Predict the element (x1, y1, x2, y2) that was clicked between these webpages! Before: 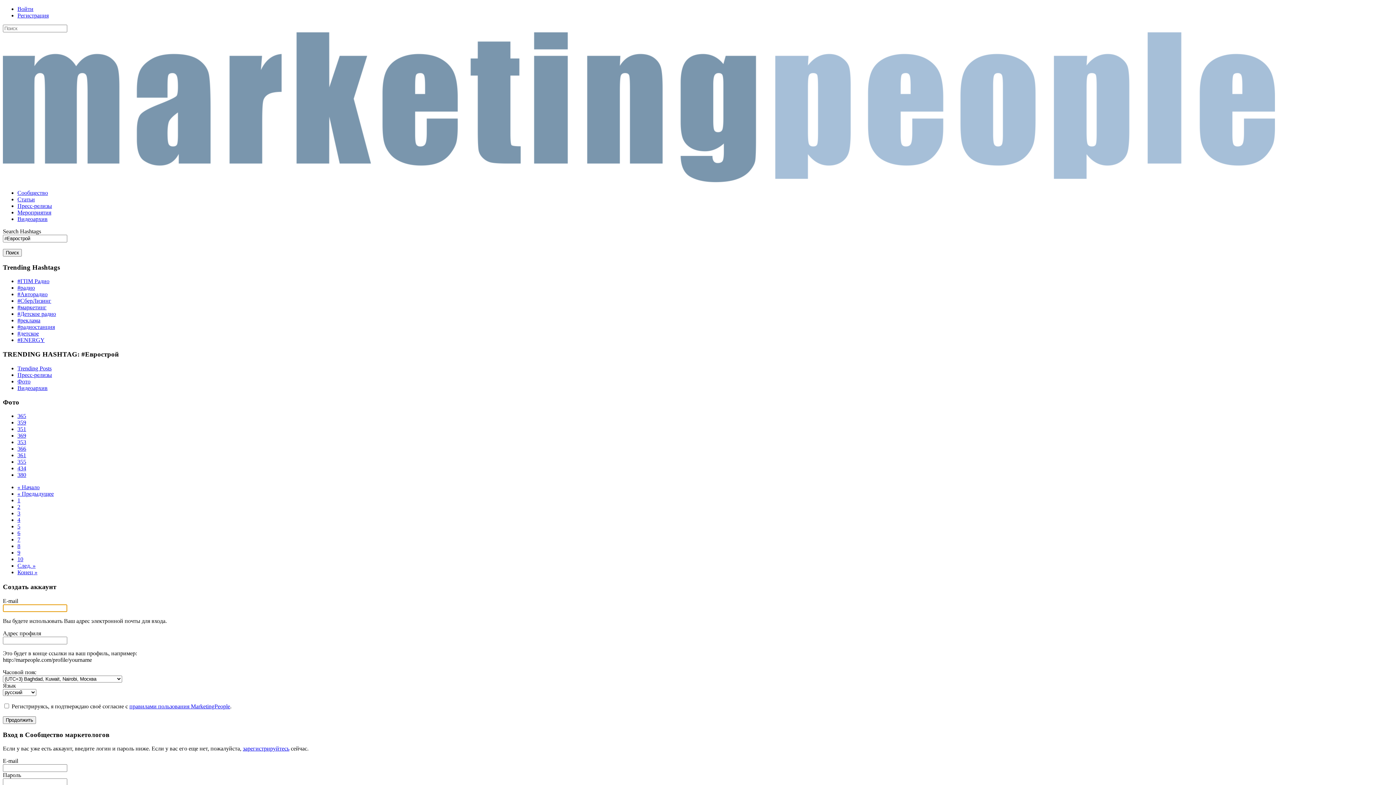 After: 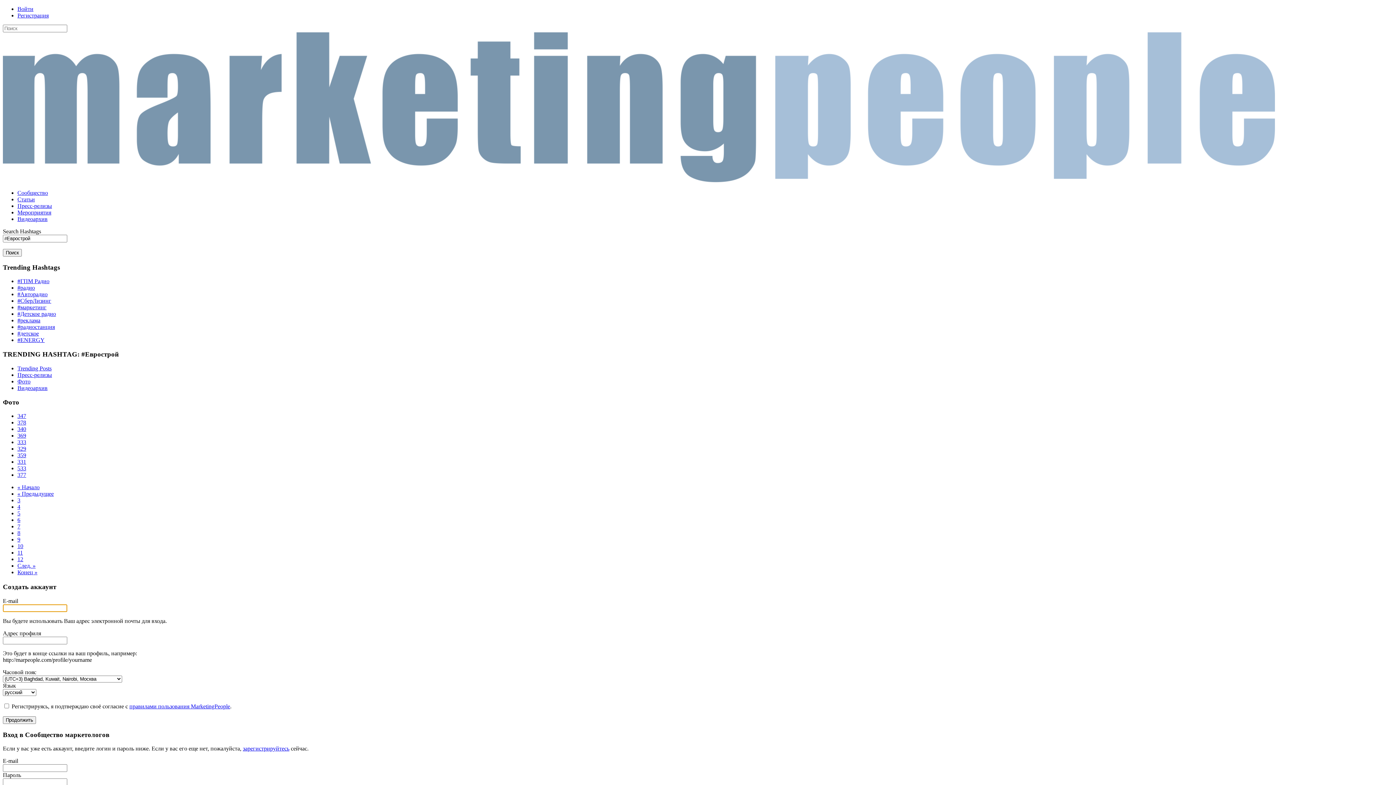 Action: label: 7 bbox: (17, 536, 20, 543)